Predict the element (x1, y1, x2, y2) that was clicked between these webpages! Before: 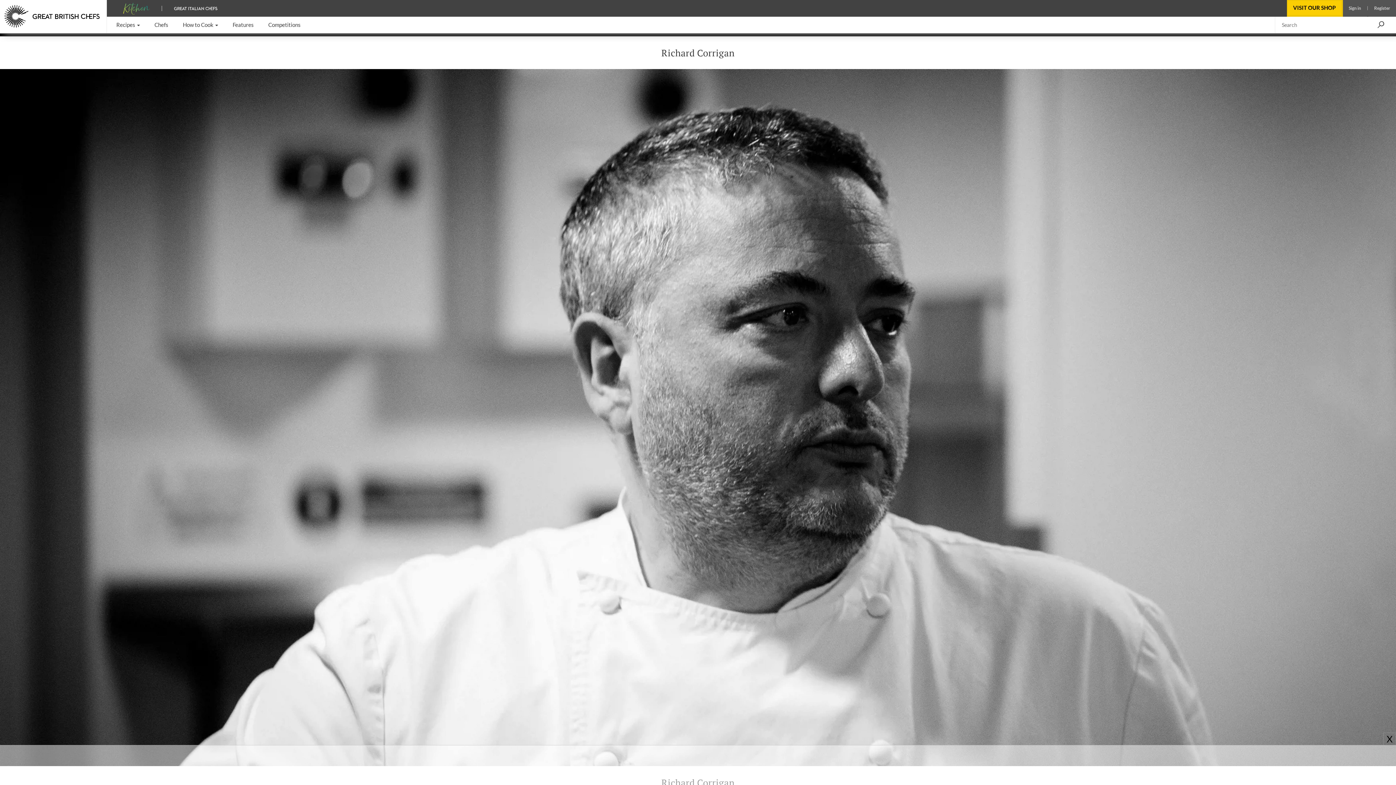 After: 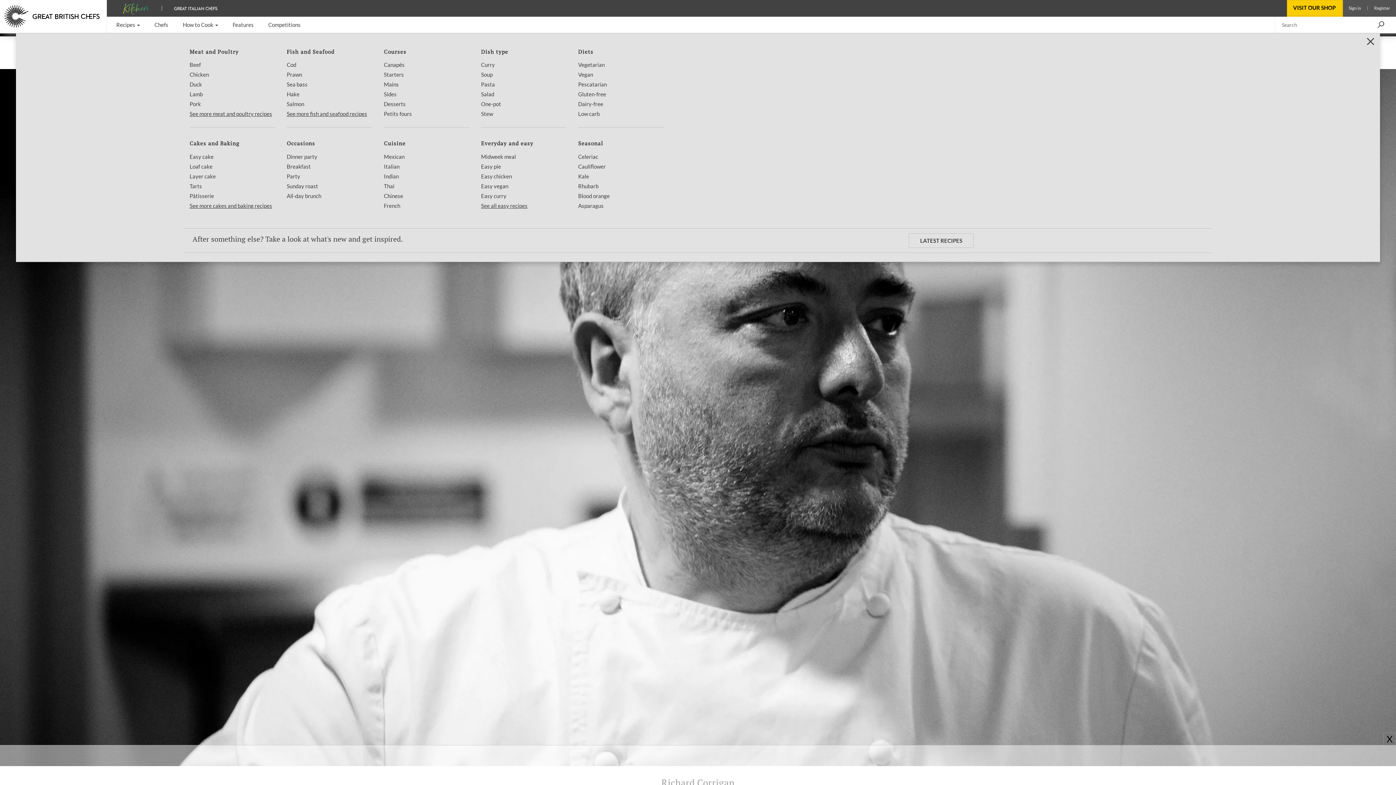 Action: label: Recipes  bbox: (116, 16, 140, 32)